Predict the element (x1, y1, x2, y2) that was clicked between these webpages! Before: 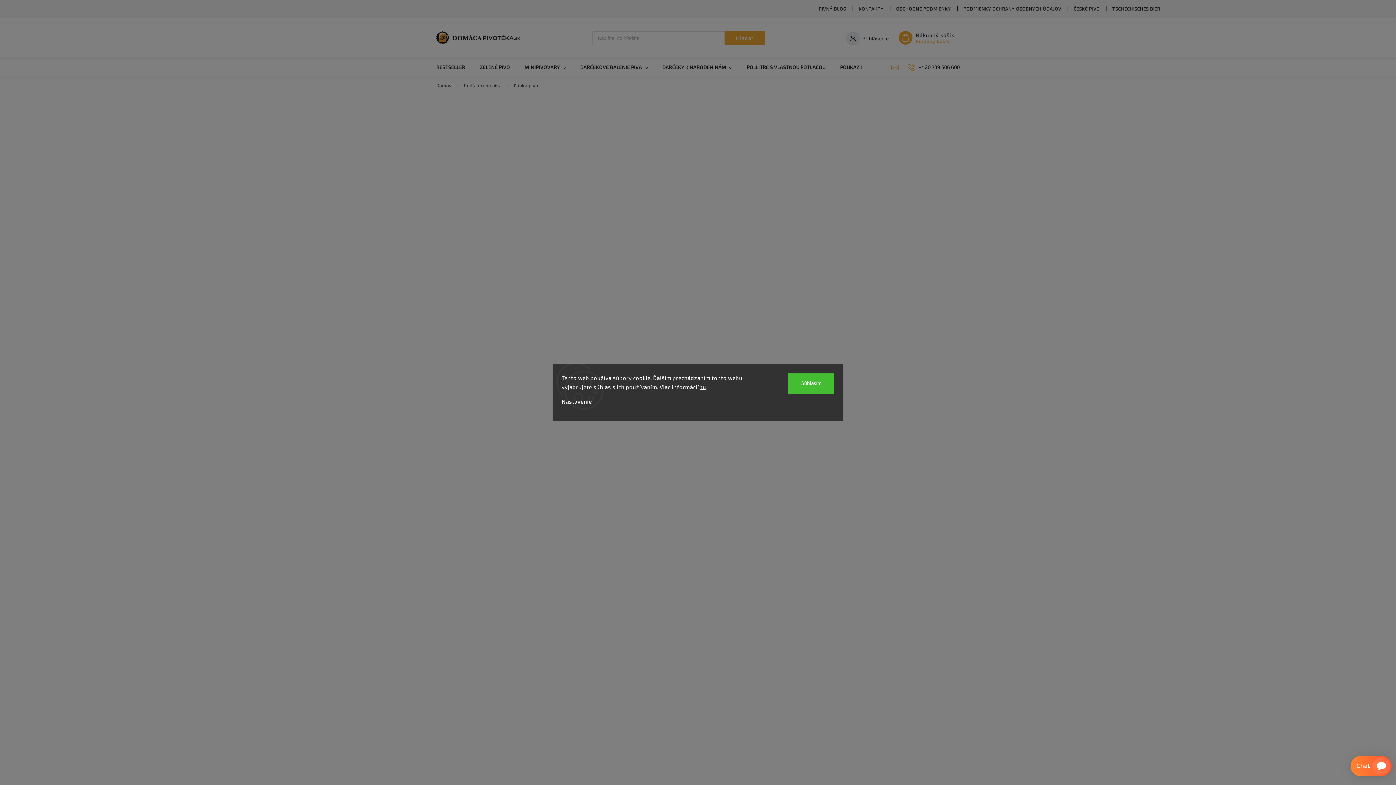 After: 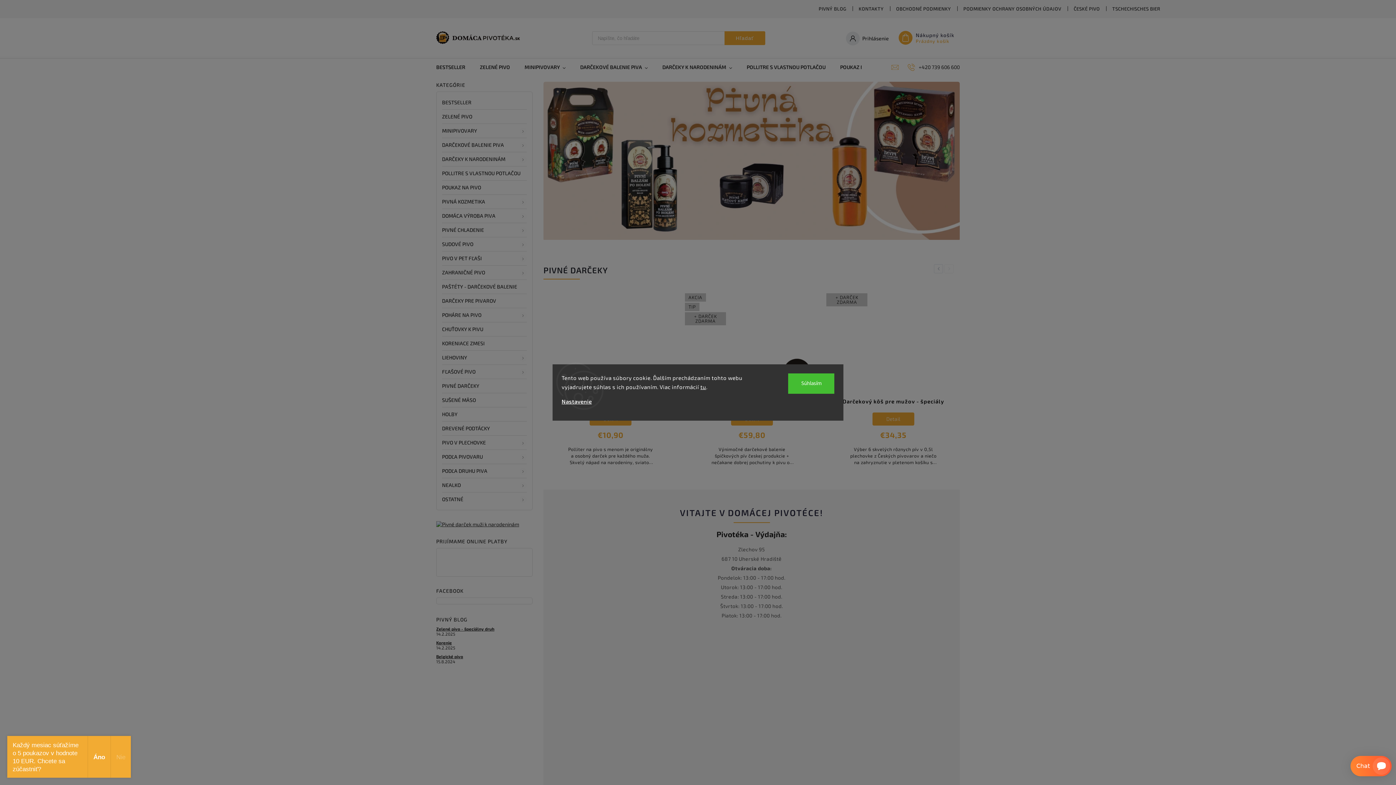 Action: bbox: (436, 39, 520, 45)